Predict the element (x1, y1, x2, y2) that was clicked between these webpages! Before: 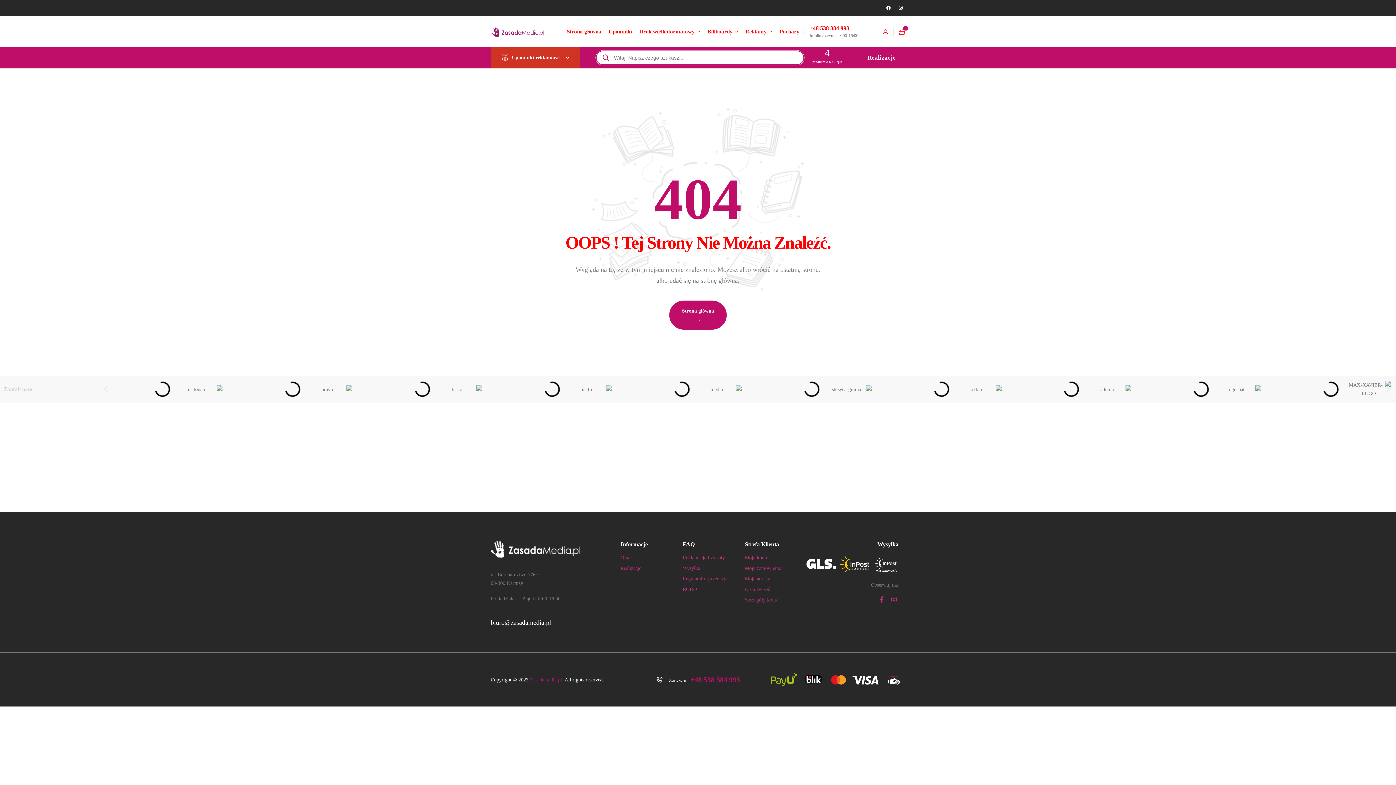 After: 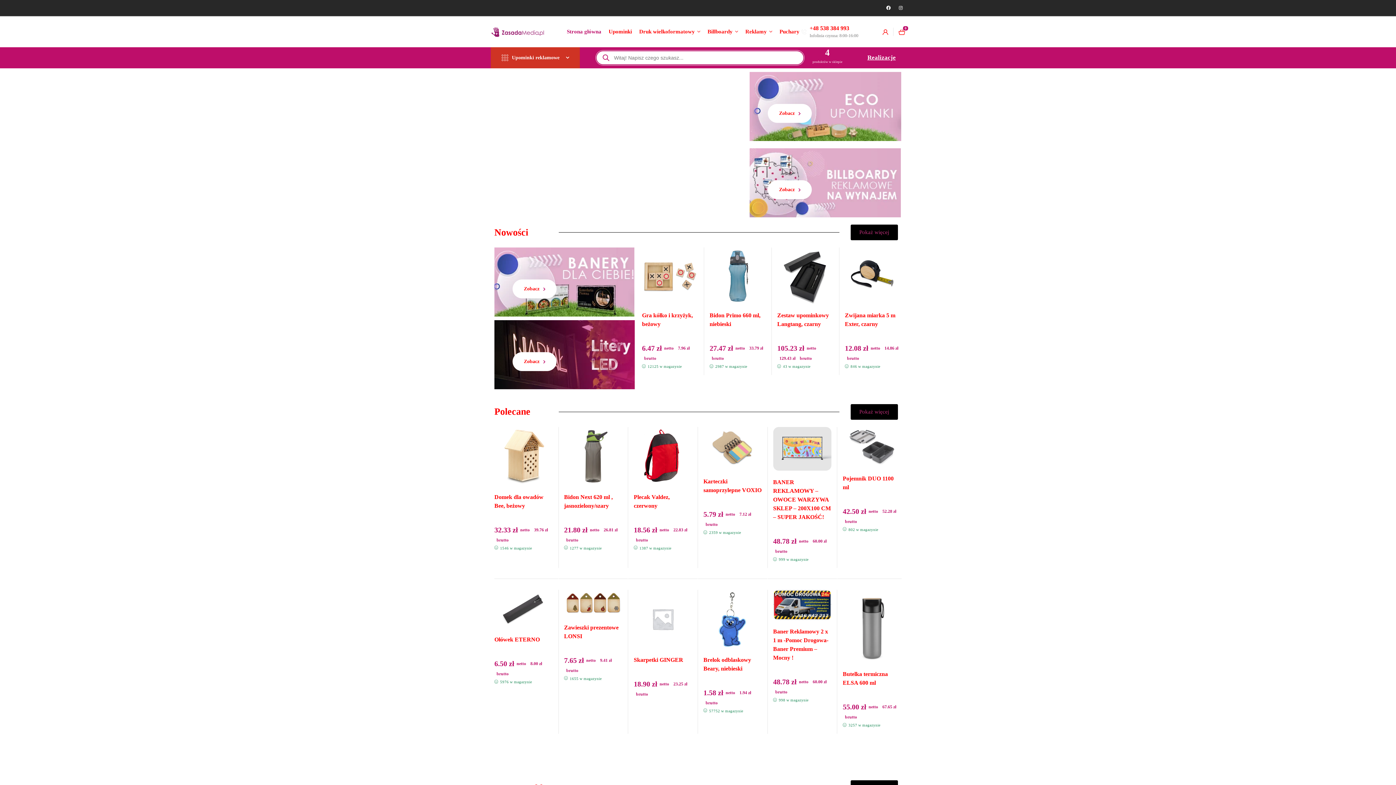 Action: bbox: (490, 26, 548, 37)